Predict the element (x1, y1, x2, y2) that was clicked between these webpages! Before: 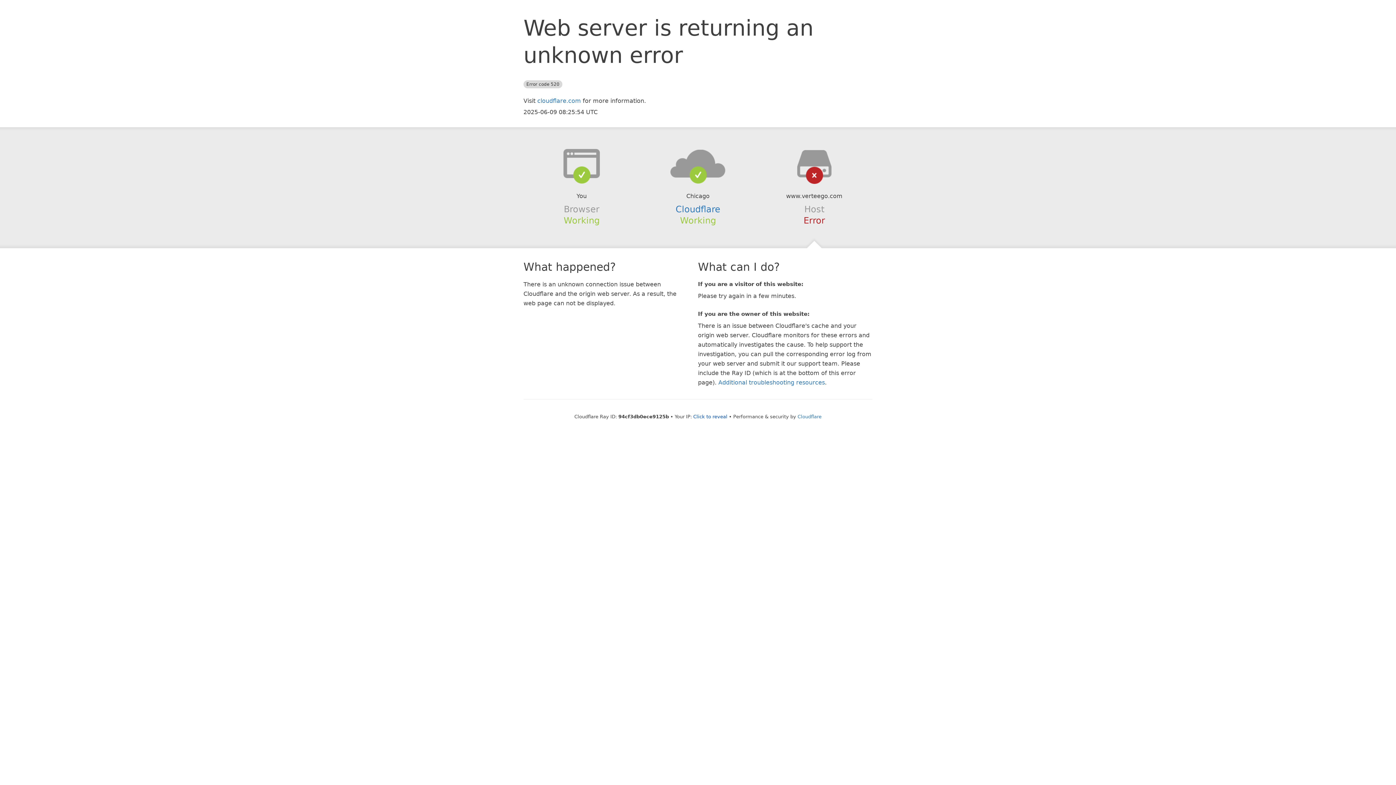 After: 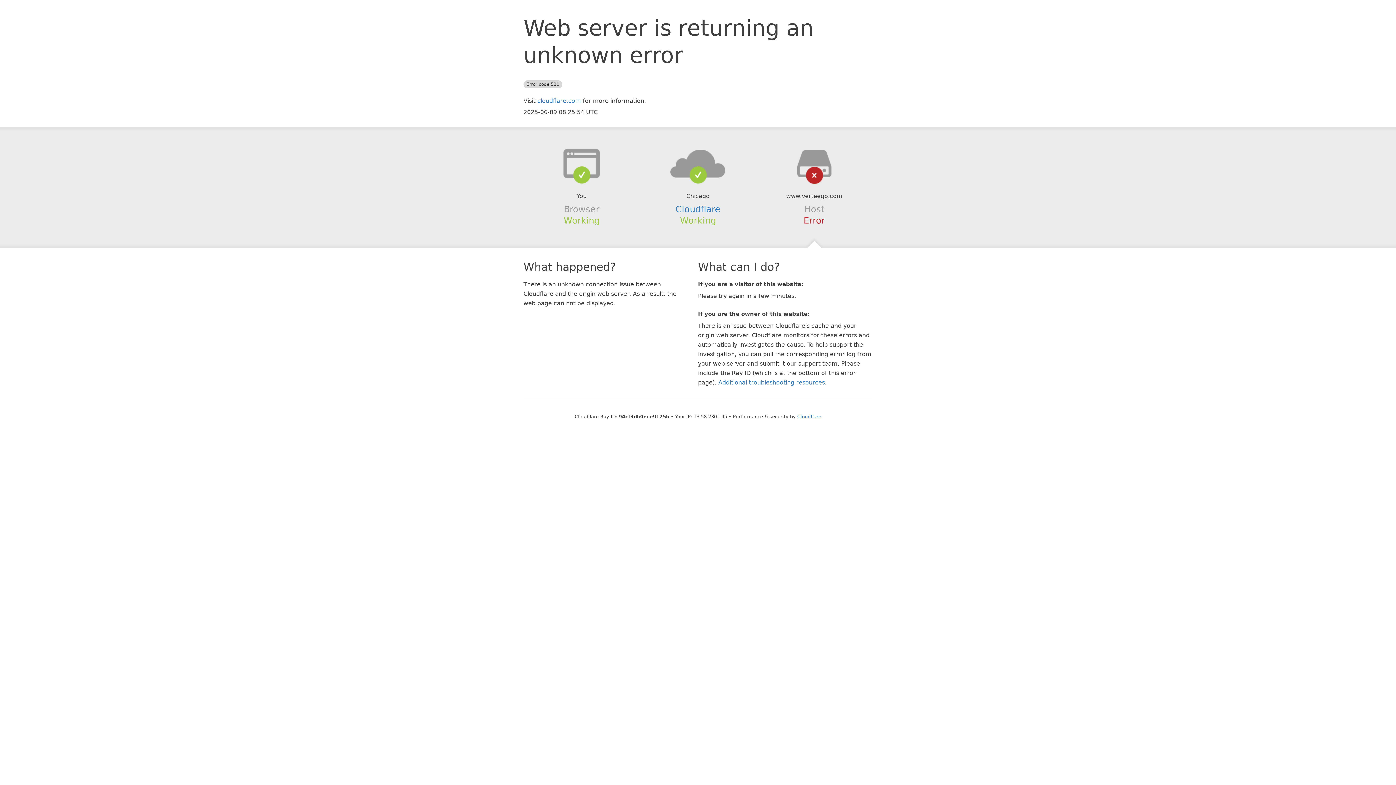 Action: label: Click to reveal bbox: (693, 414, 727, 419)